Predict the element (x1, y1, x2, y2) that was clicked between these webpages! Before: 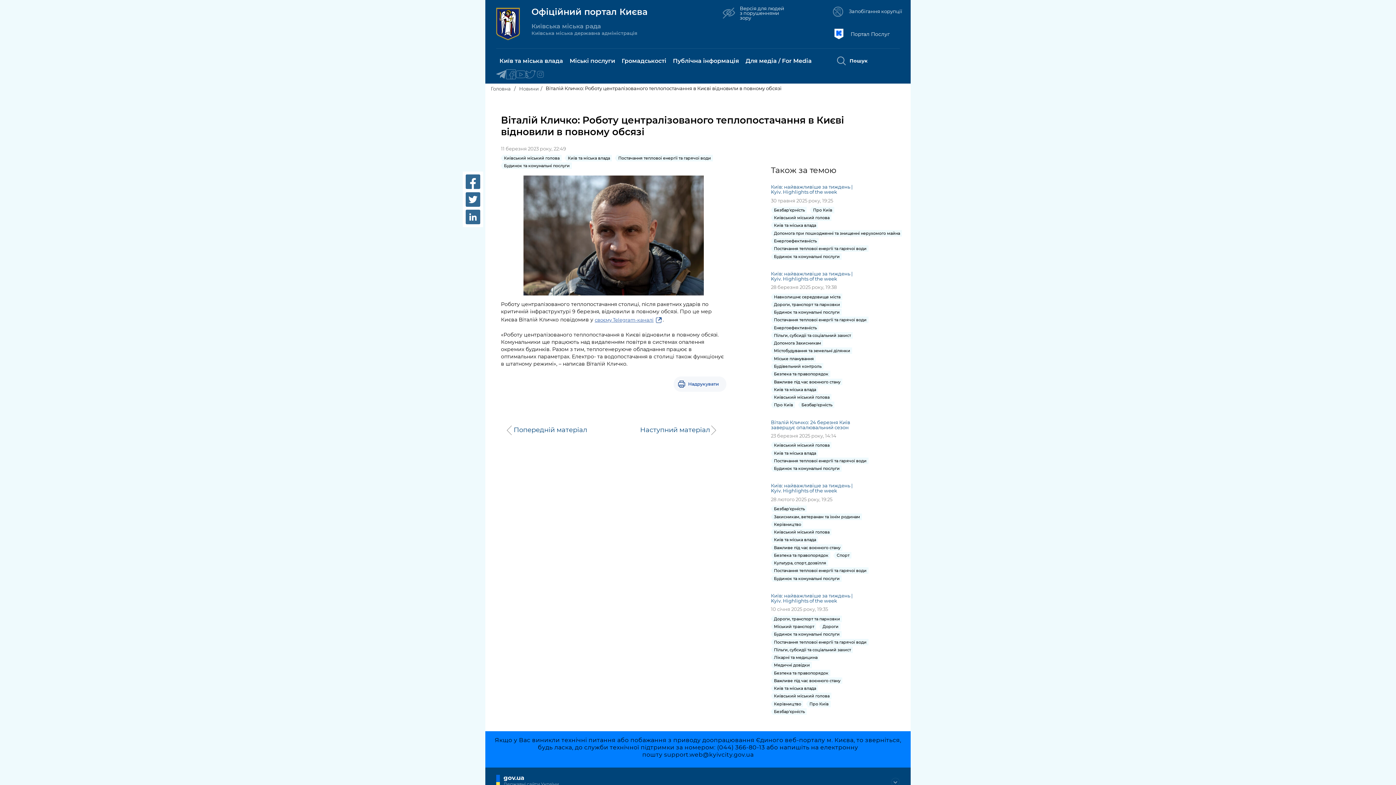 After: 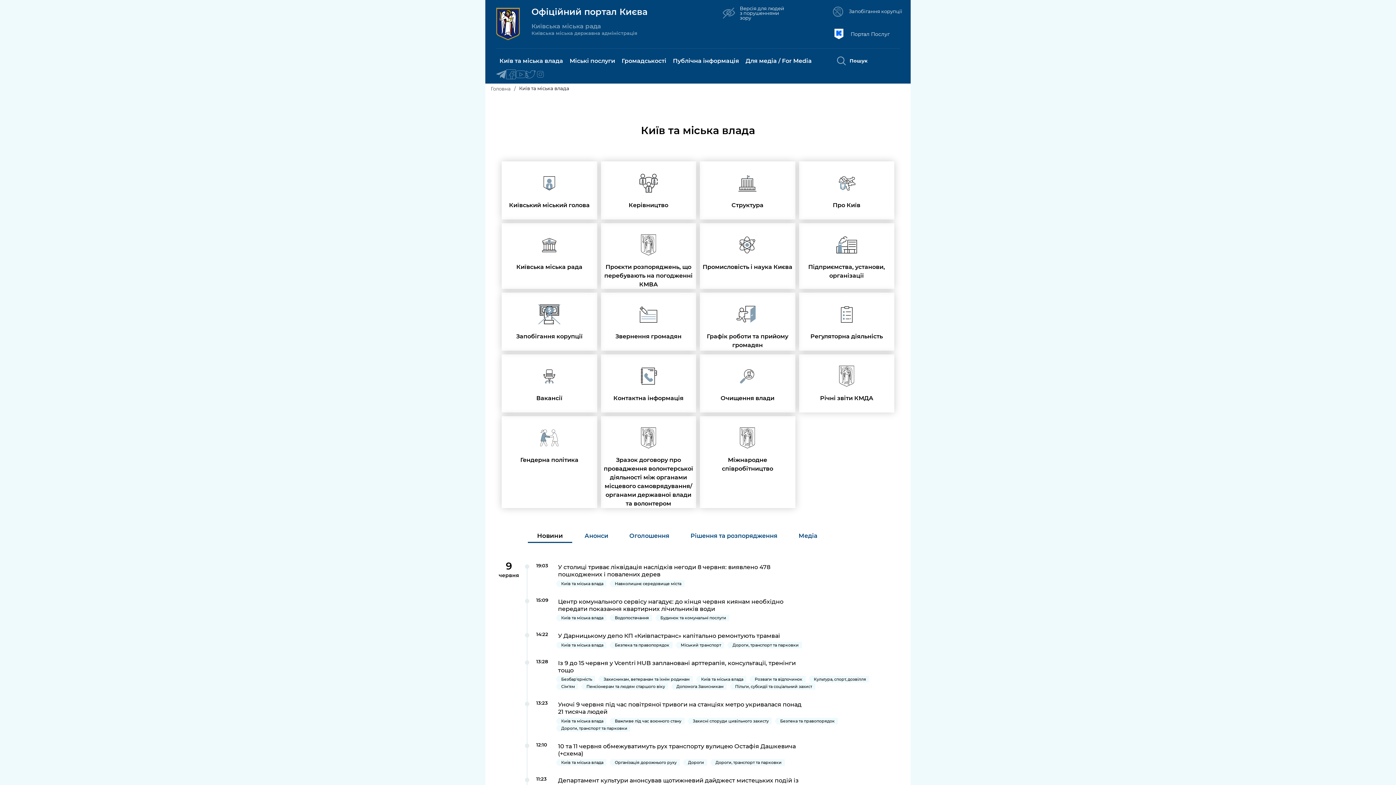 Action: label: Київ та міська влада bbox: (566, 154, 612, 161)